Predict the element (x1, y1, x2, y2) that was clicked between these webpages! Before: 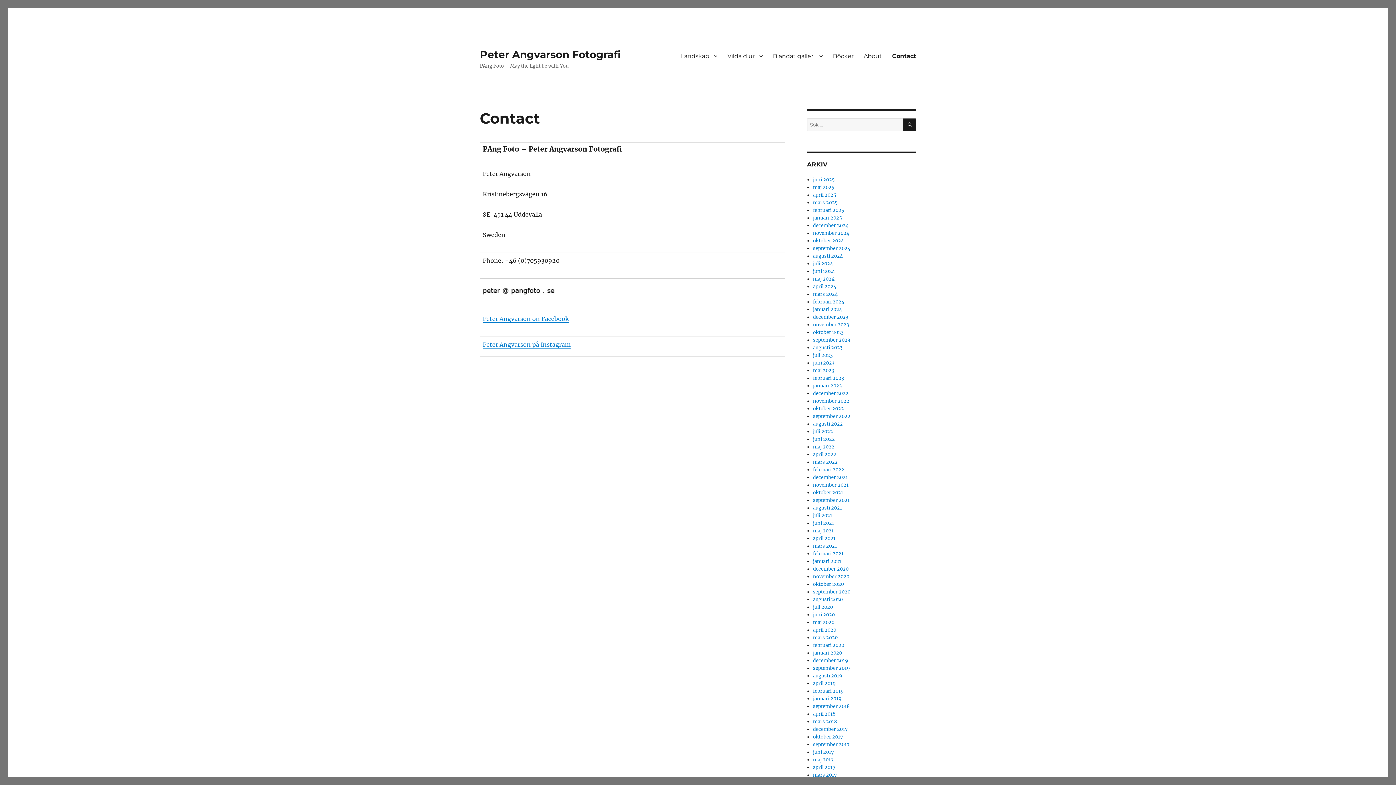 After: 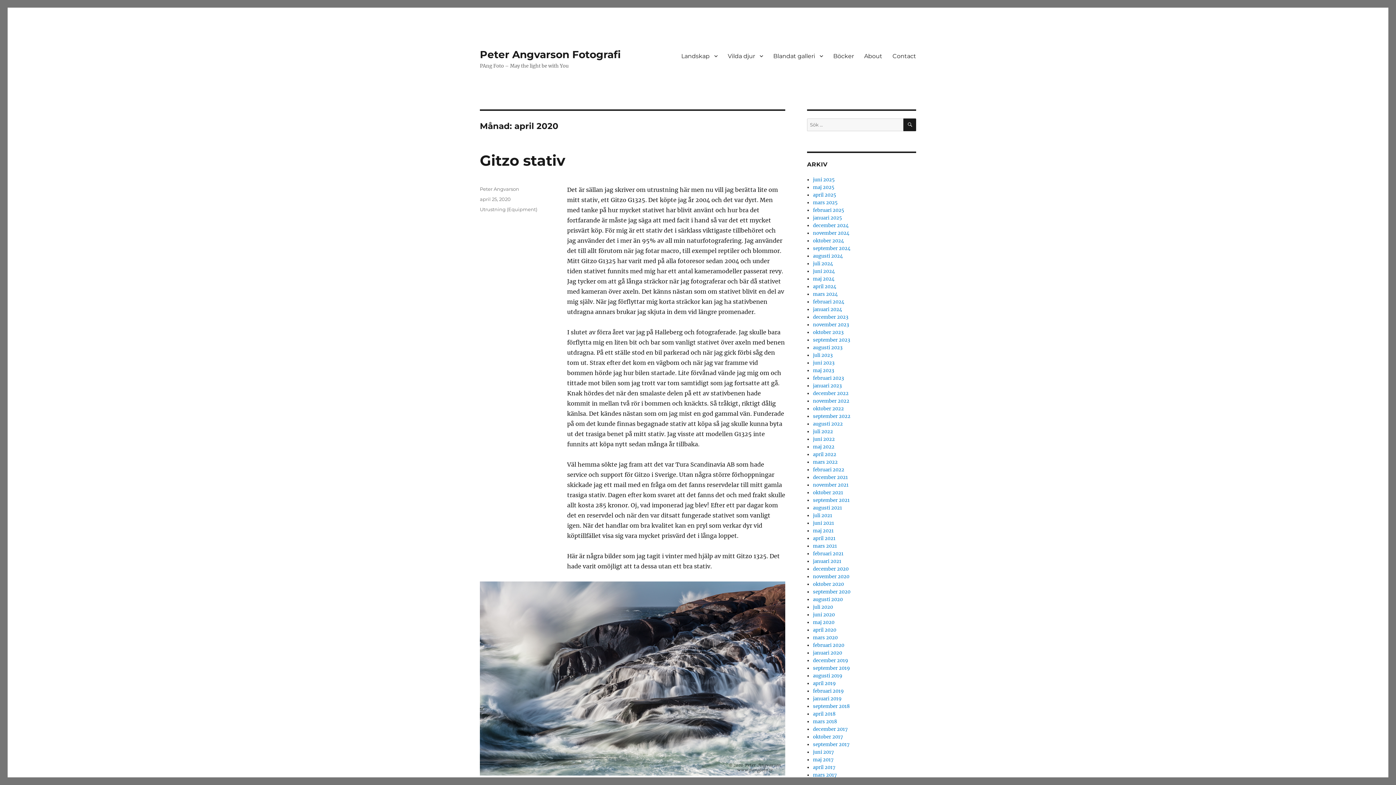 Action: label: april 2020 bbox: (813, 627, 836, 633)